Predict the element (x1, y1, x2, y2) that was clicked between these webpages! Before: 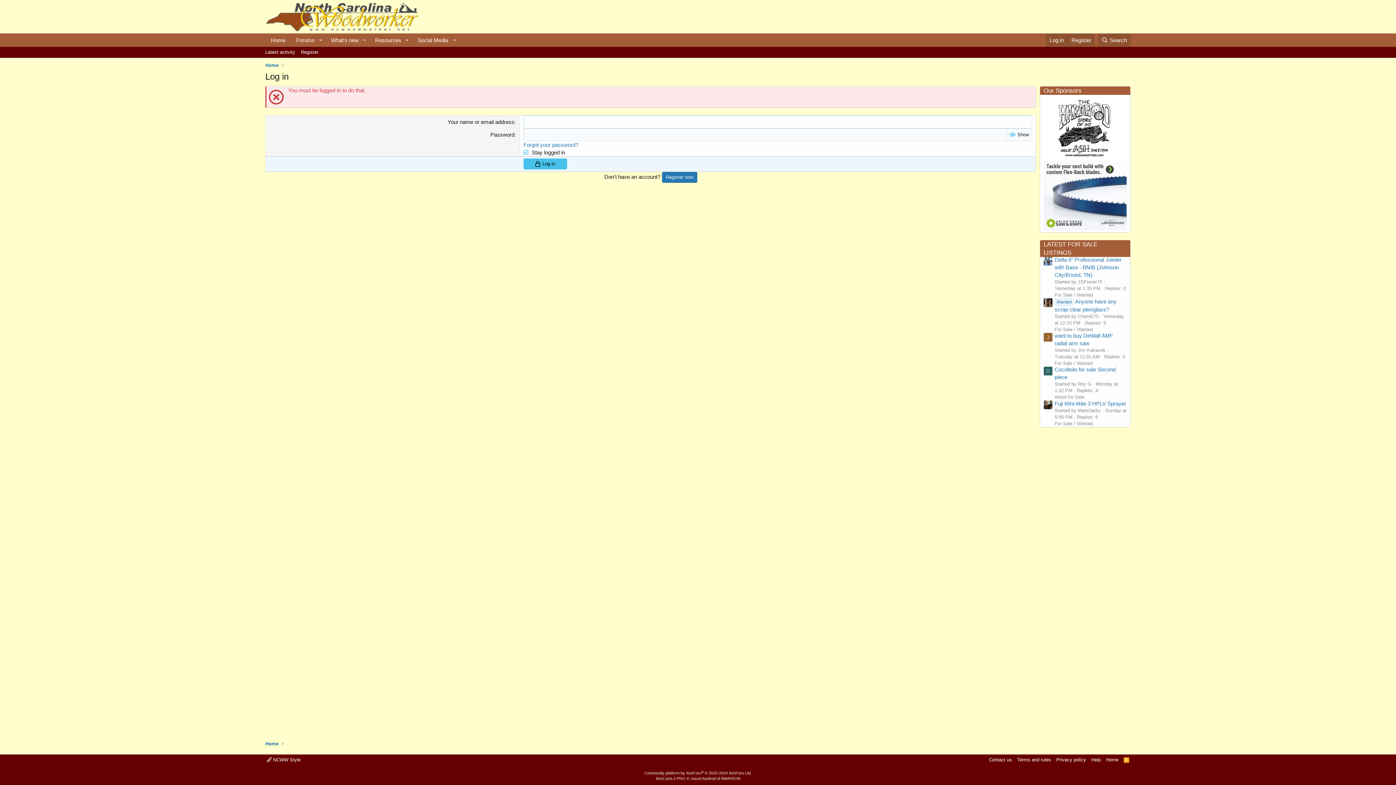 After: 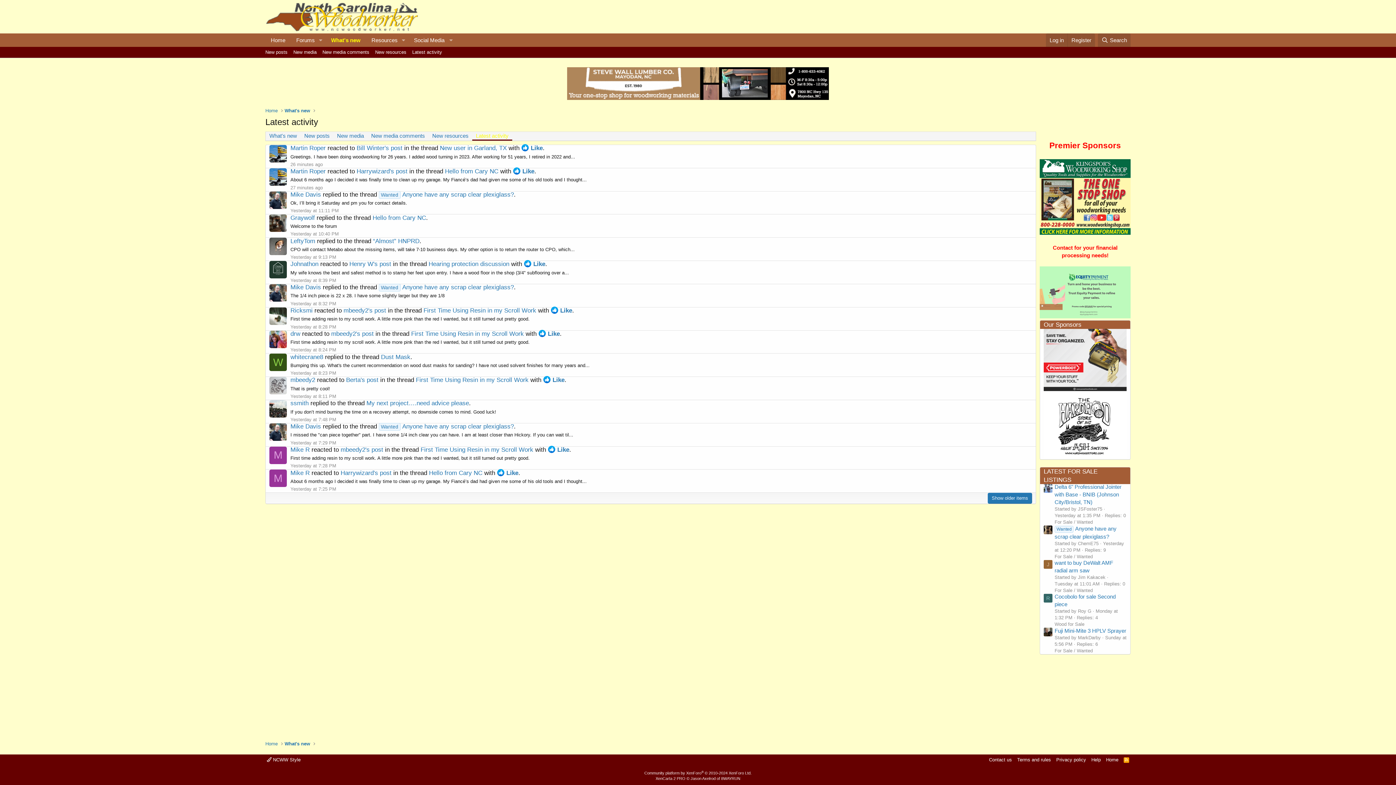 Action: label: Latest activity bbox: (262, 46, 298, 57)